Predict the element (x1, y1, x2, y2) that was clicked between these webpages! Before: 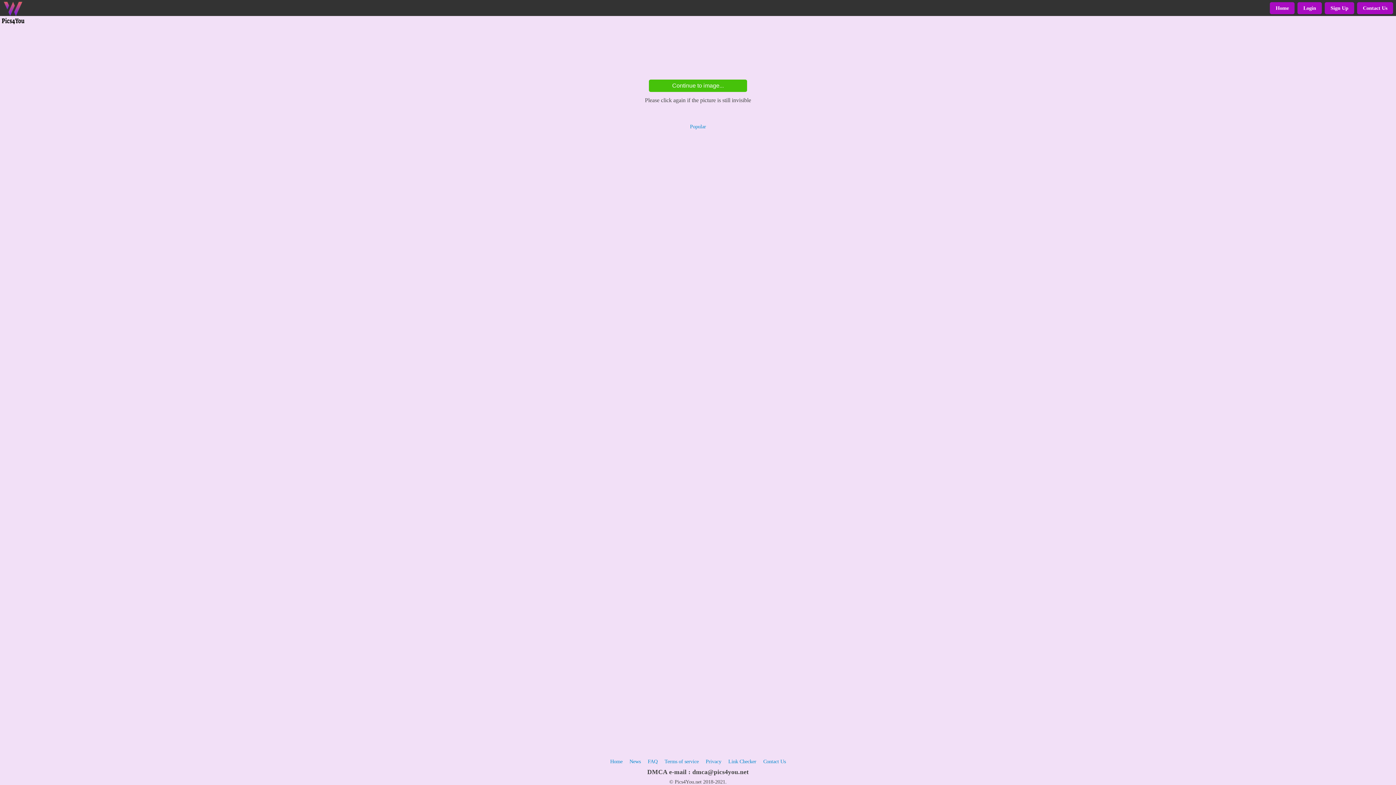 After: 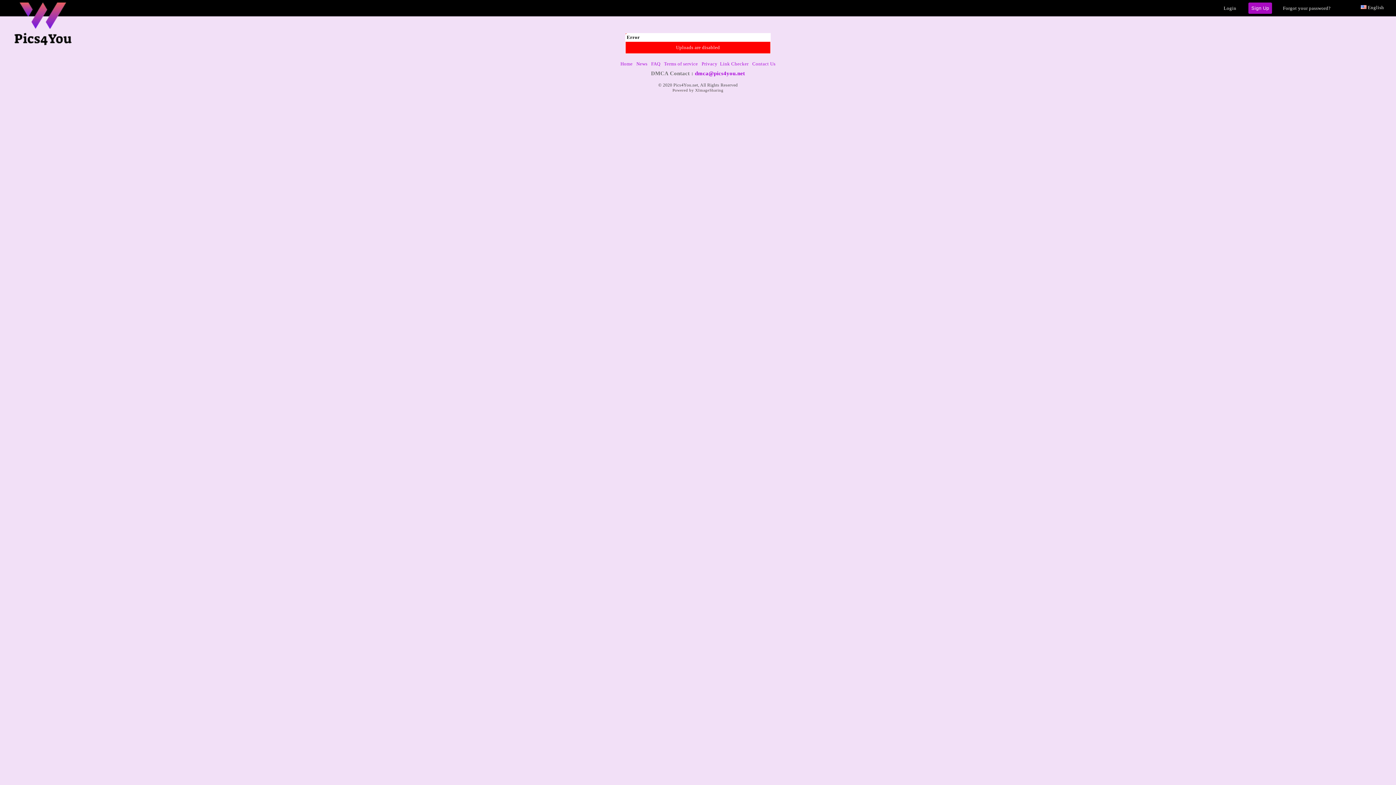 Action: label: Home bbox: (1270, 2, 1294, 14)